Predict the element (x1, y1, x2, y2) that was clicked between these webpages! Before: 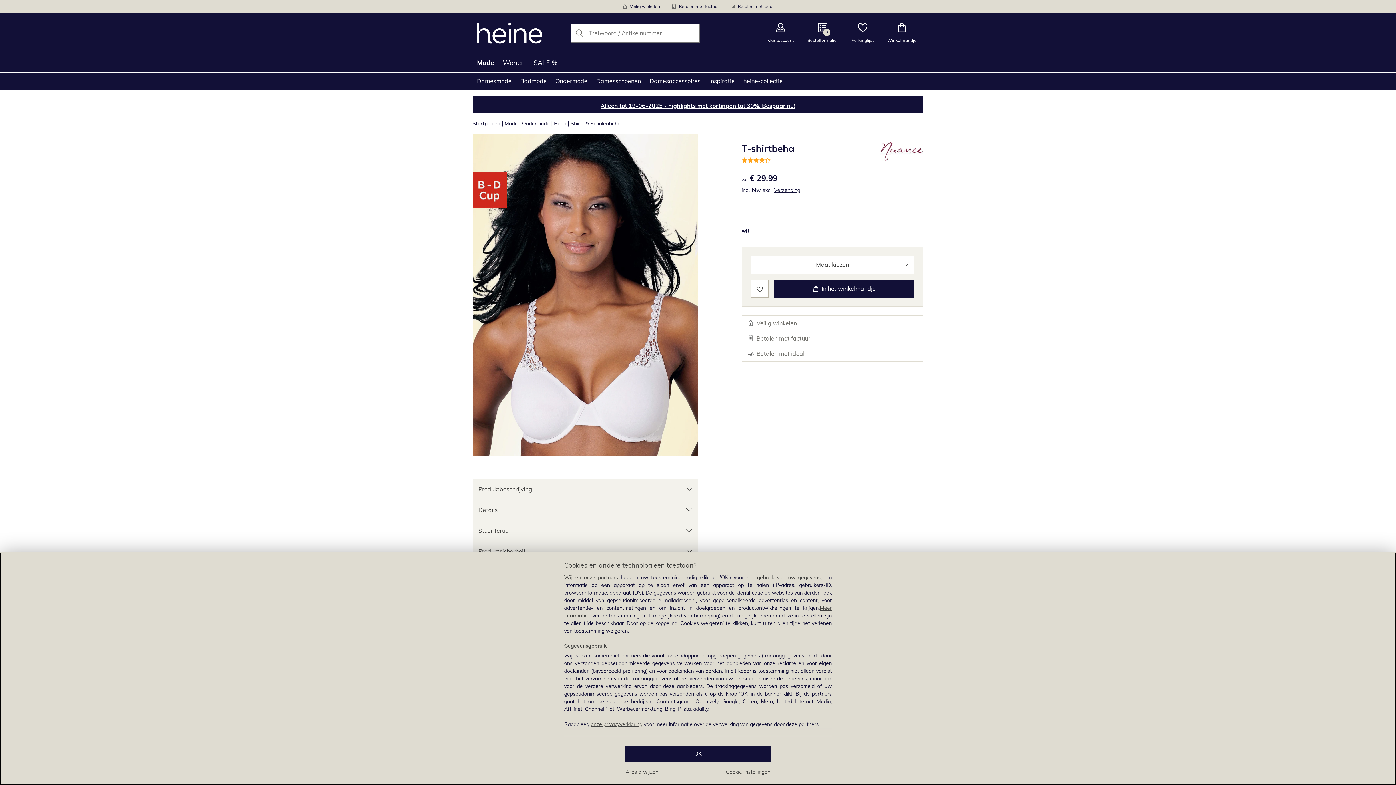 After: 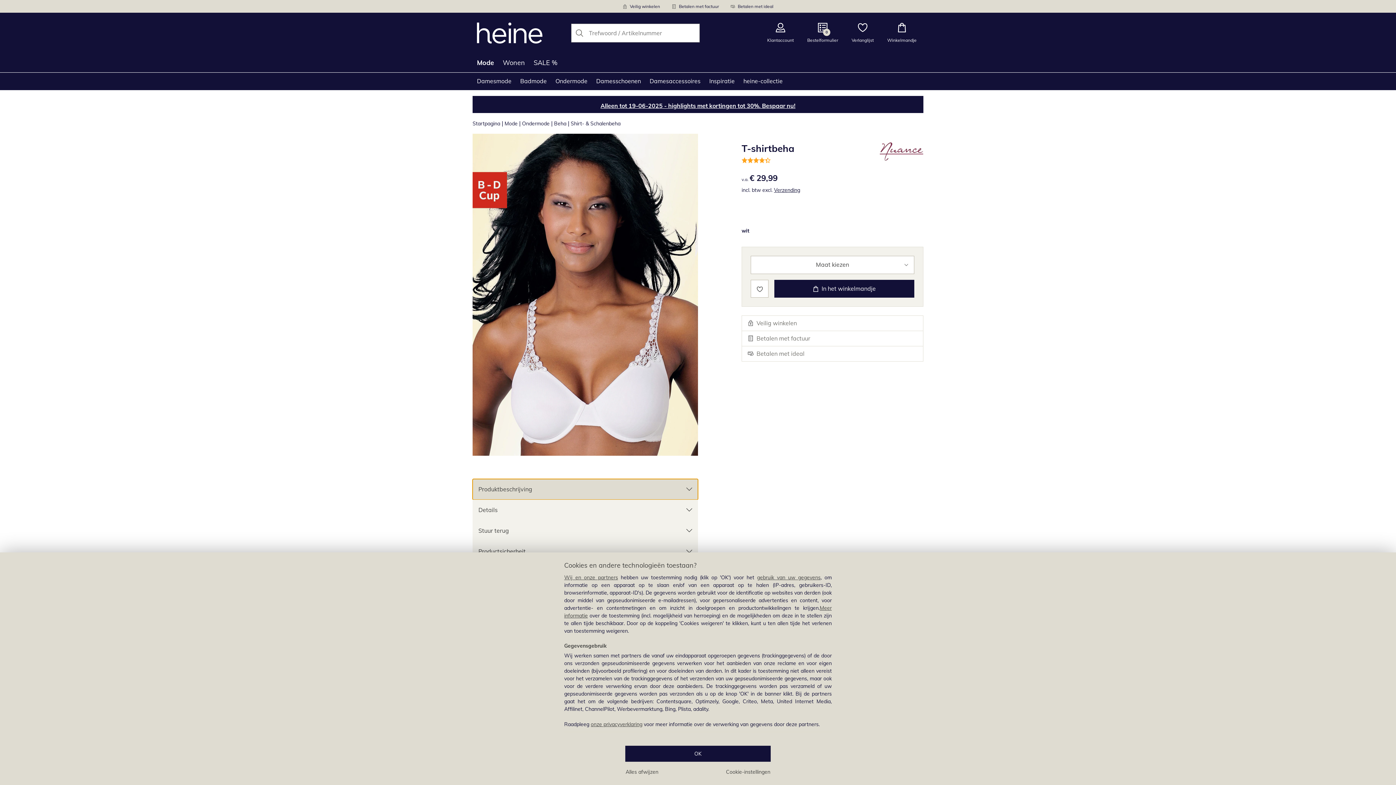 Action: bbox: (472, 479, 698, 499) label: Produktbeschrijving